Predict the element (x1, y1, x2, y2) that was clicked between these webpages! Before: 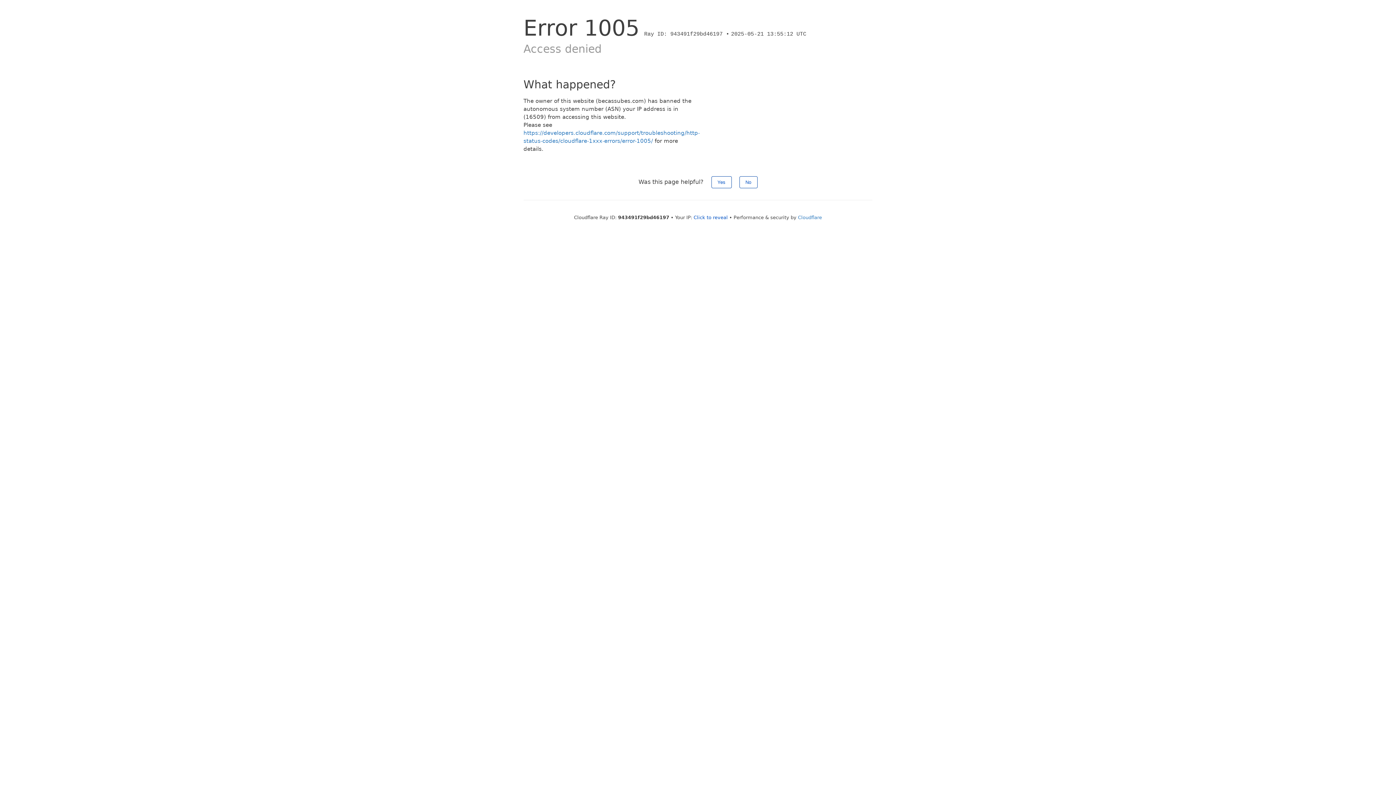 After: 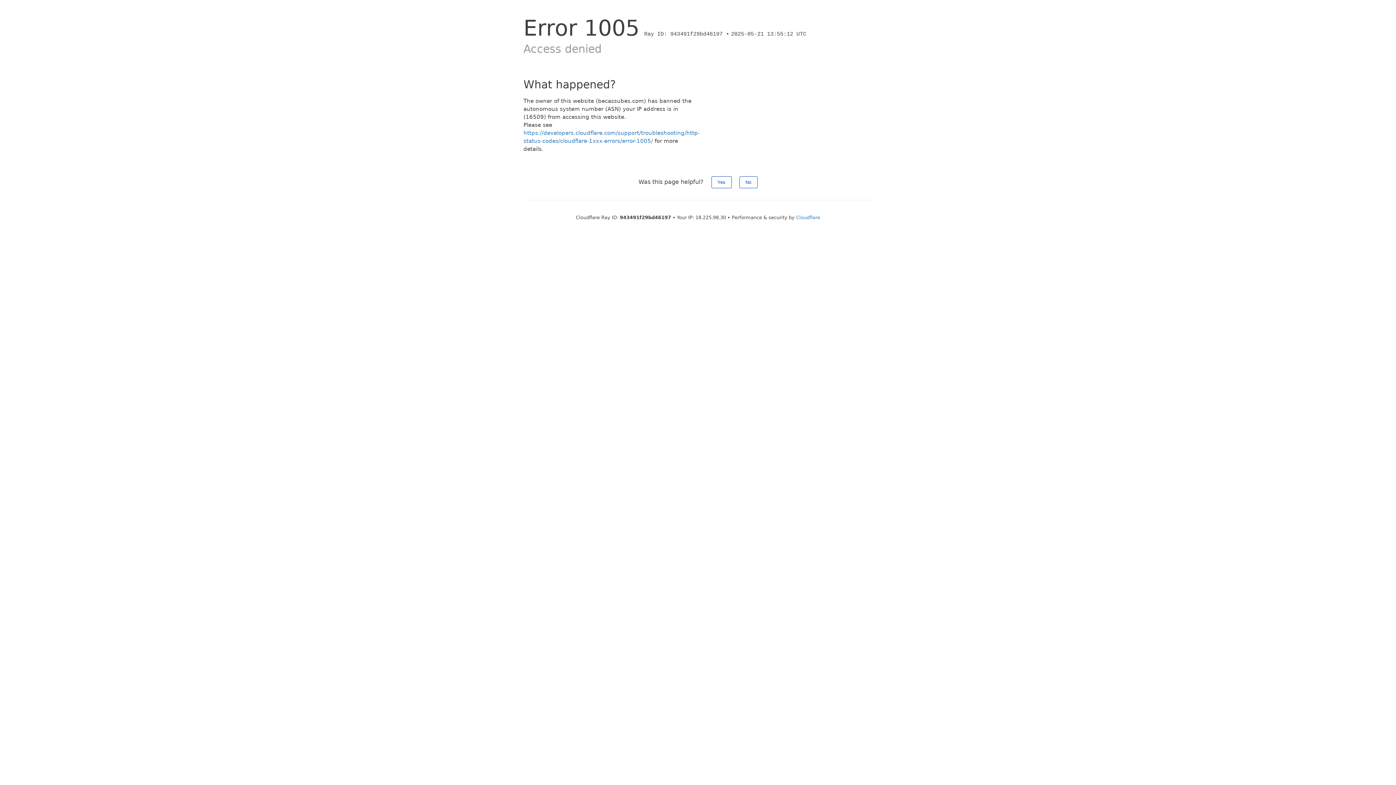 Action: bbox: (693, 214, 728, 220) label: Click to reveal